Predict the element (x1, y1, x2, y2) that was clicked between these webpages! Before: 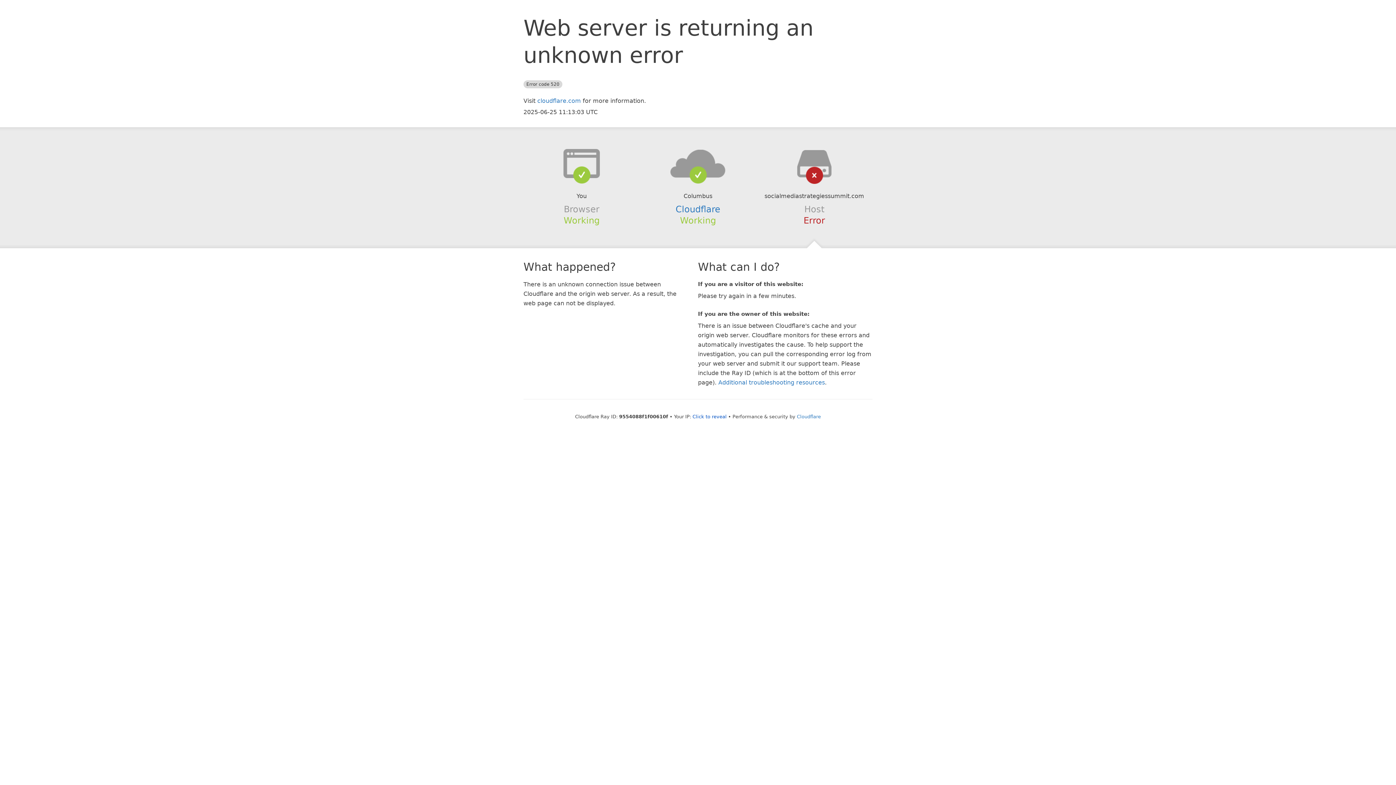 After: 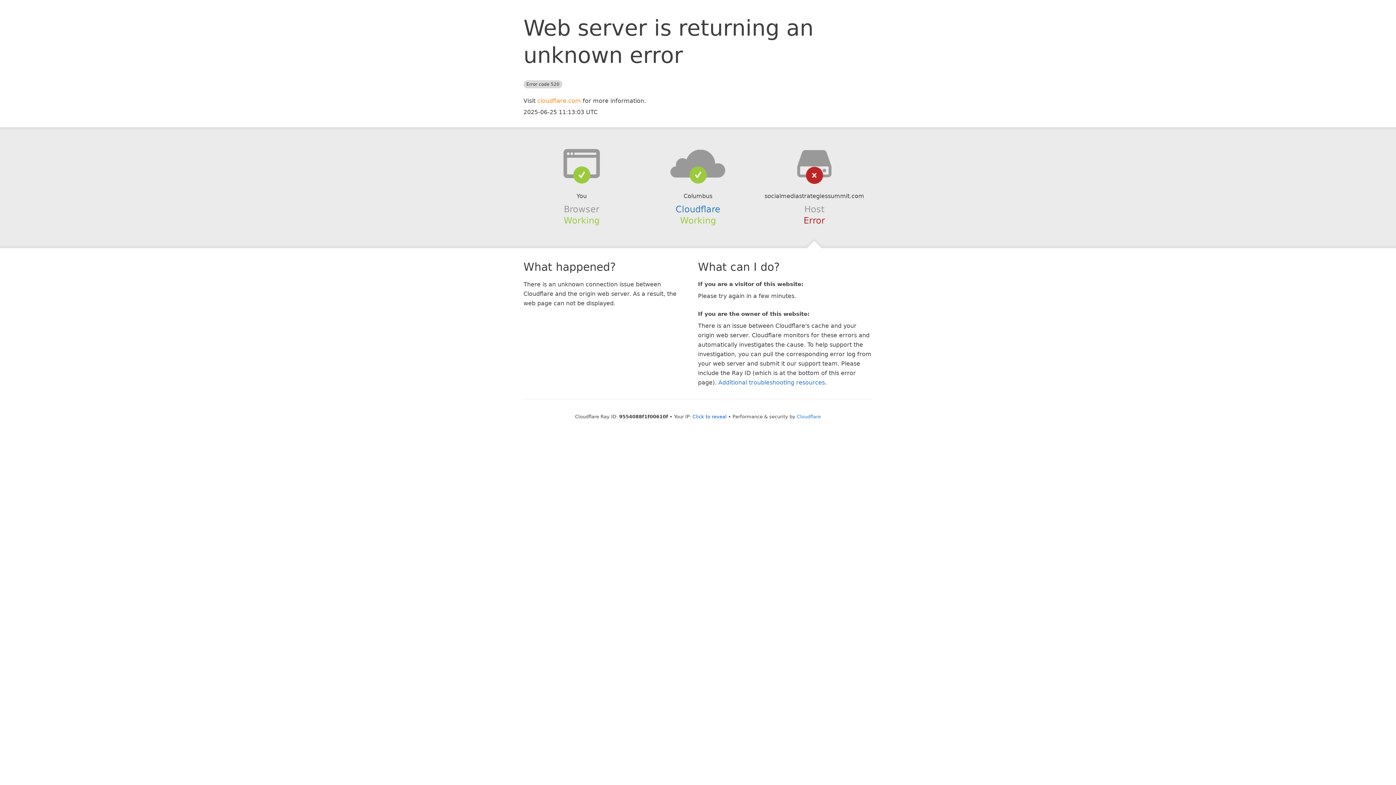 Action: bbox: (537, 97, 581, 104) label: cloudflare.com